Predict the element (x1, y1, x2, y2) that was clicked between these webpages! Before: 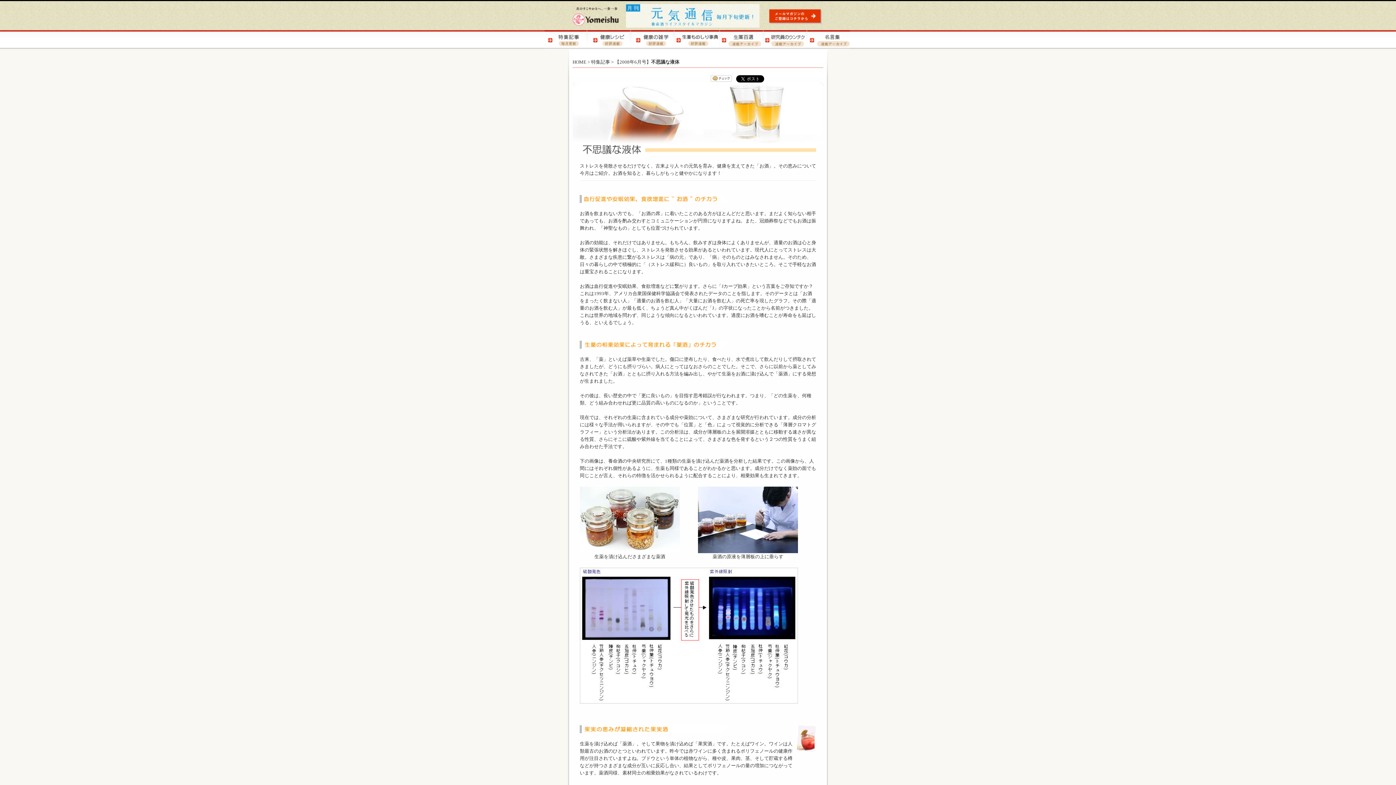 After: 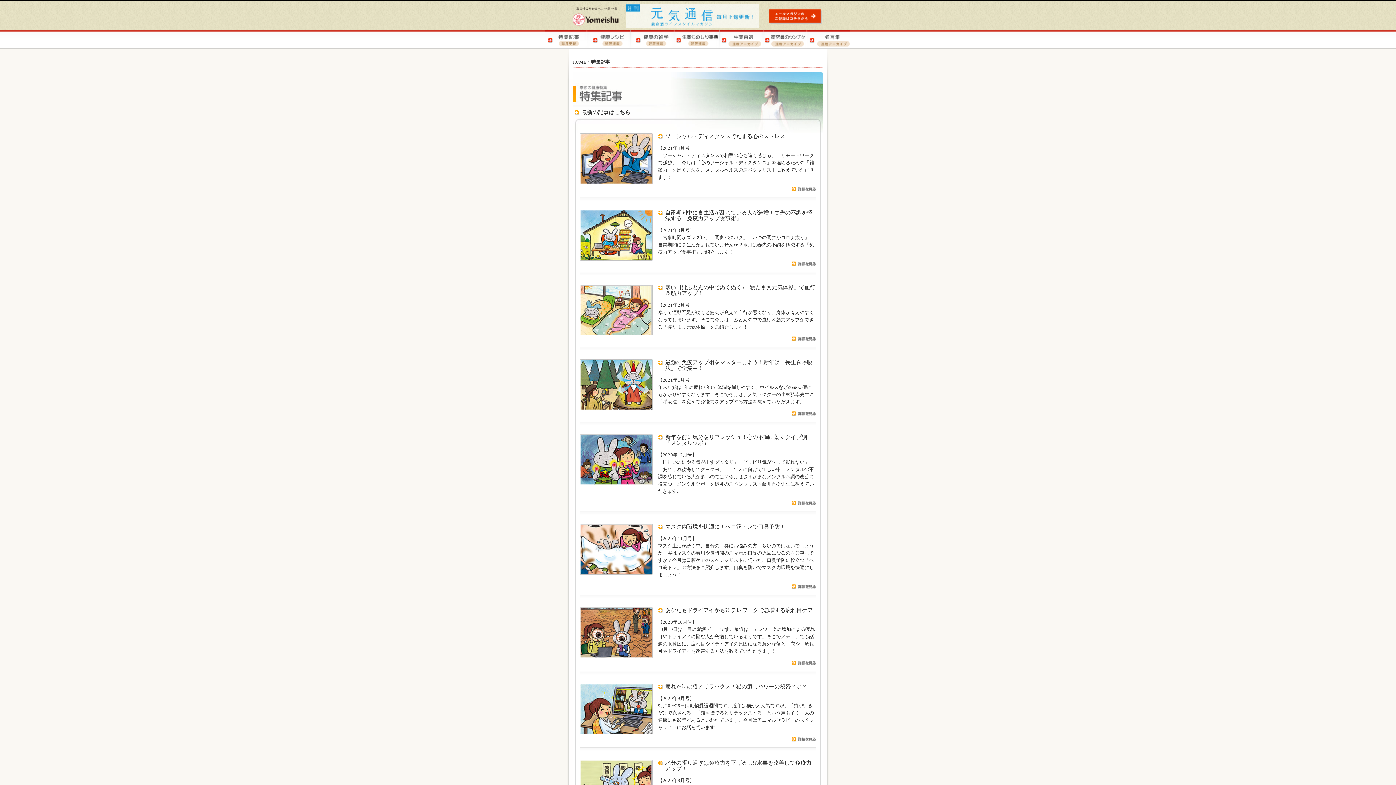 Action: bbox: (544, 30, 588, 49) label: 特集記事 | 季節の健康特集